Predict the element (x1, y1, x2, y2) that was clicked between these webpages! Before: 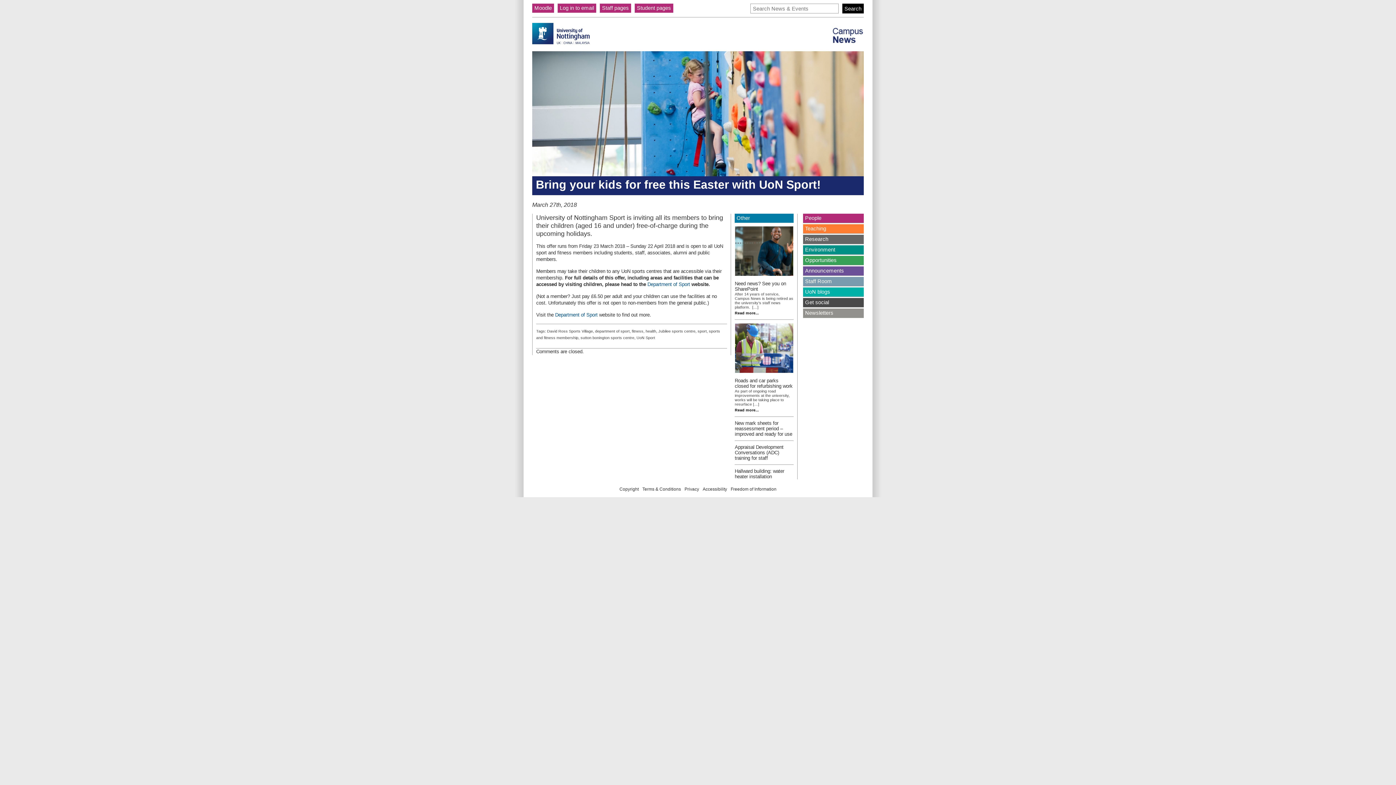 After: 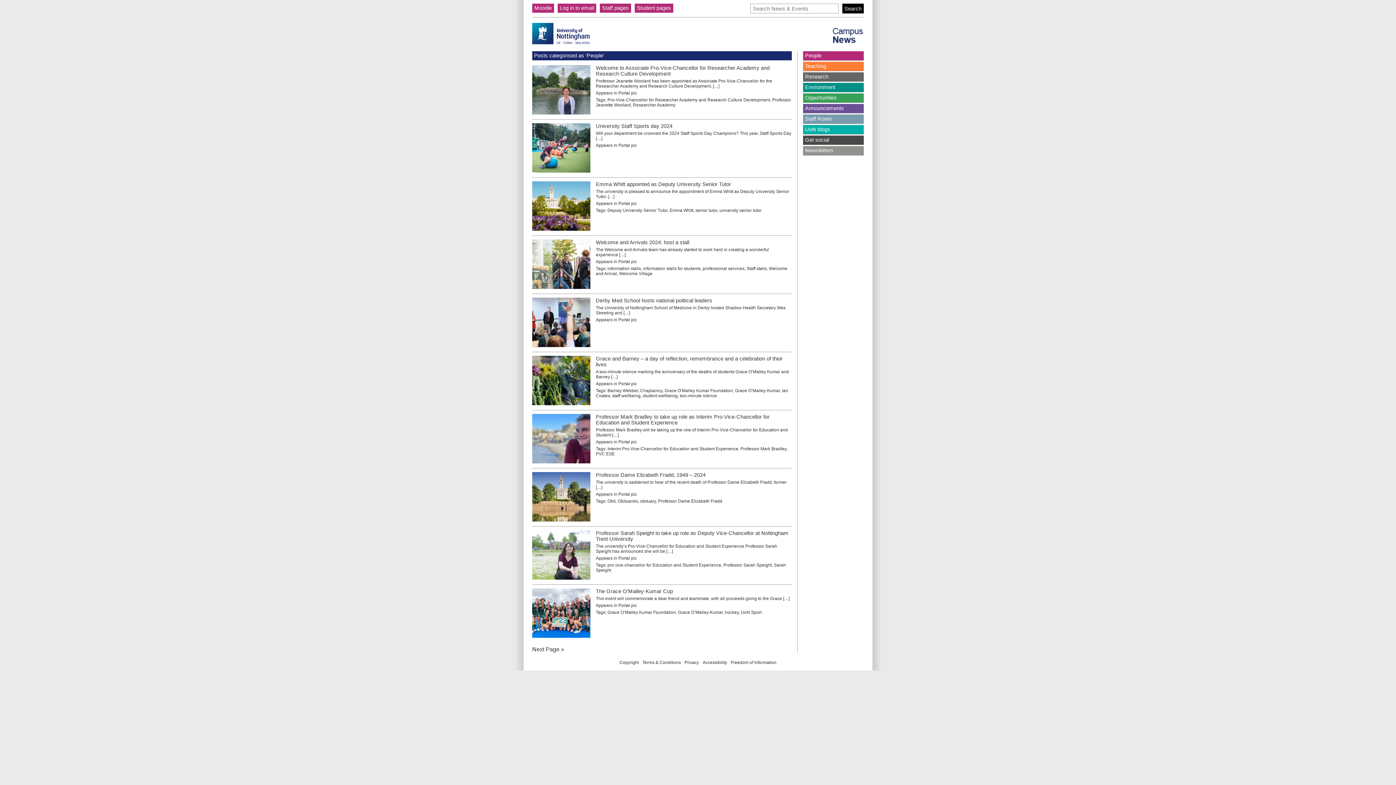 Action: bbox: (803, 213, 864, 222) label: People